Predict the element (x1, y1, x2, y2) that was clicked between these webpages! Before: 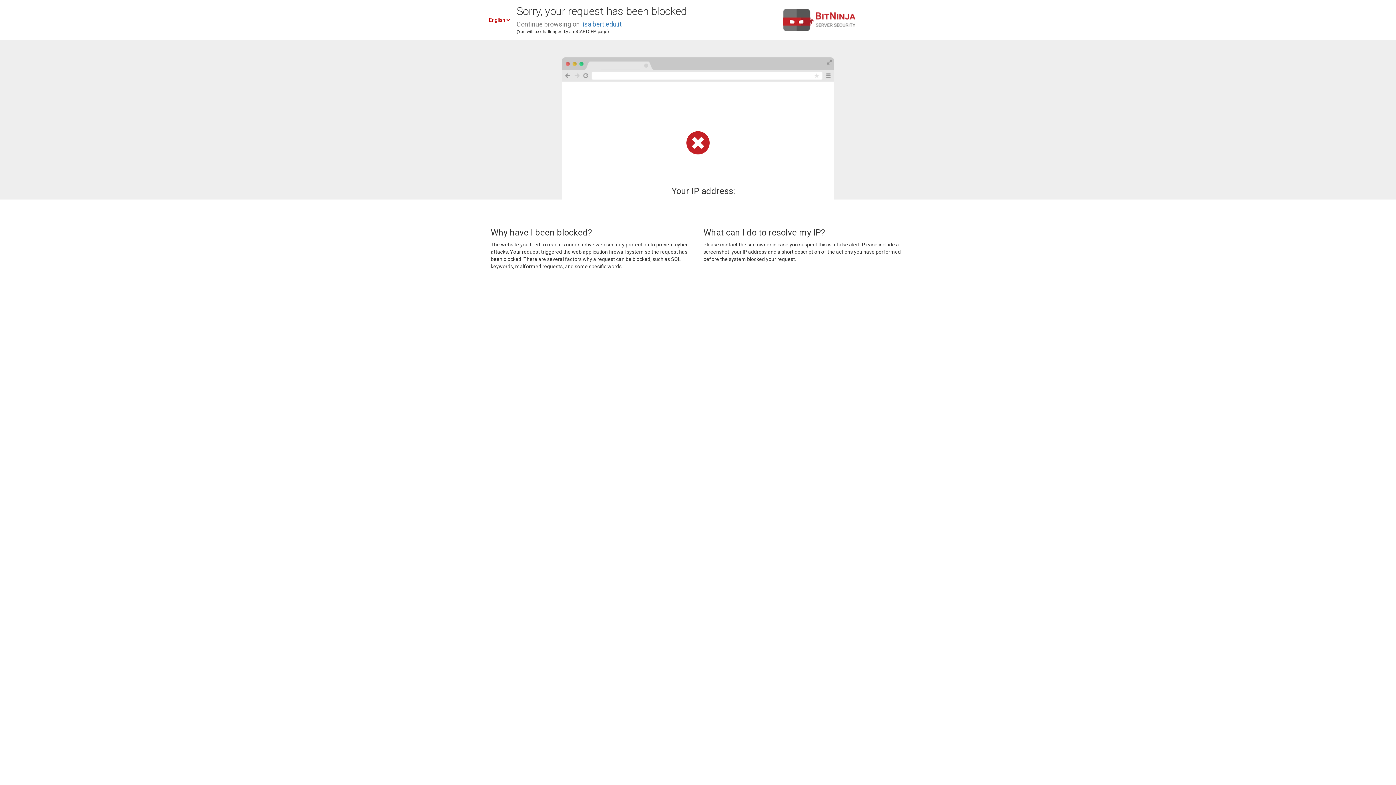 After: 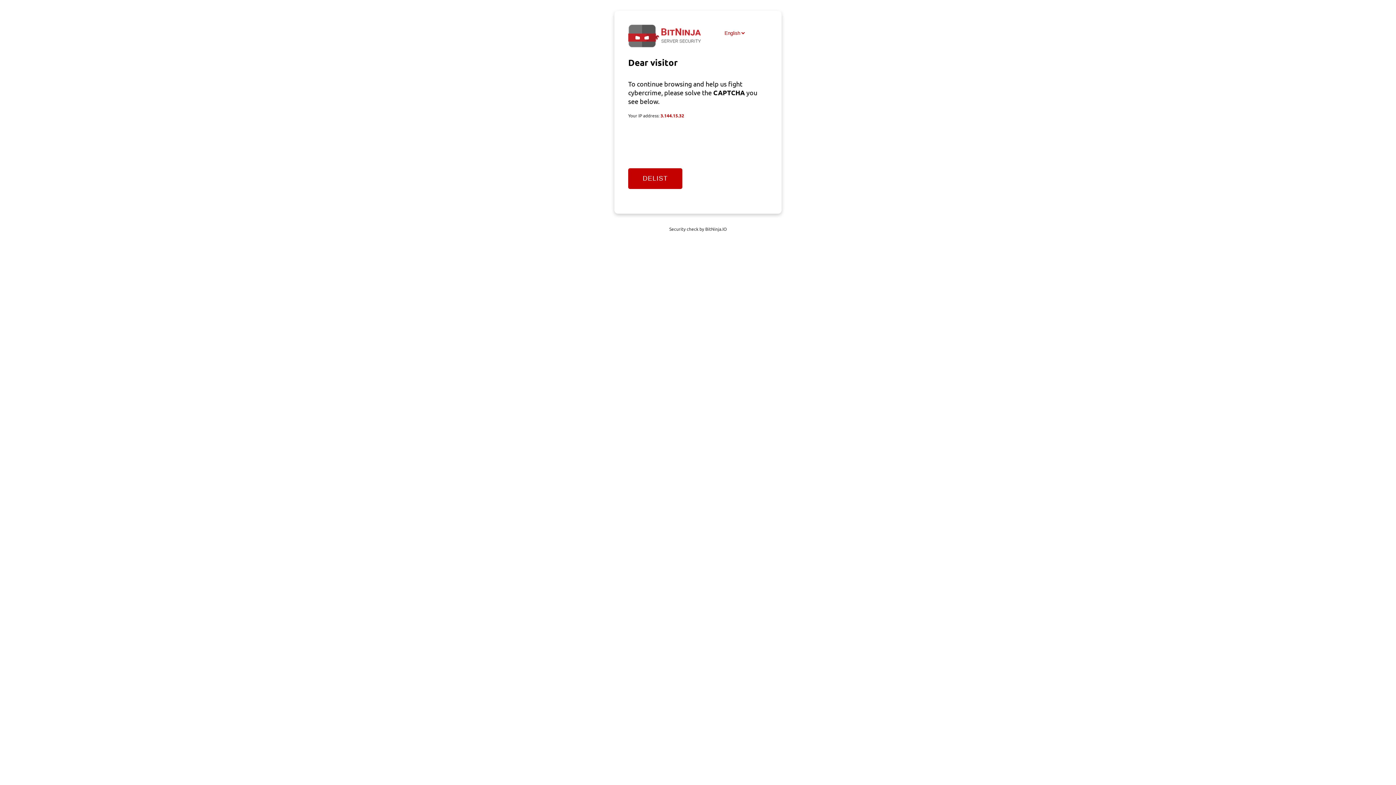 Action: label: iisalbert.edu.it bbox: (581, 20, 621, 28)